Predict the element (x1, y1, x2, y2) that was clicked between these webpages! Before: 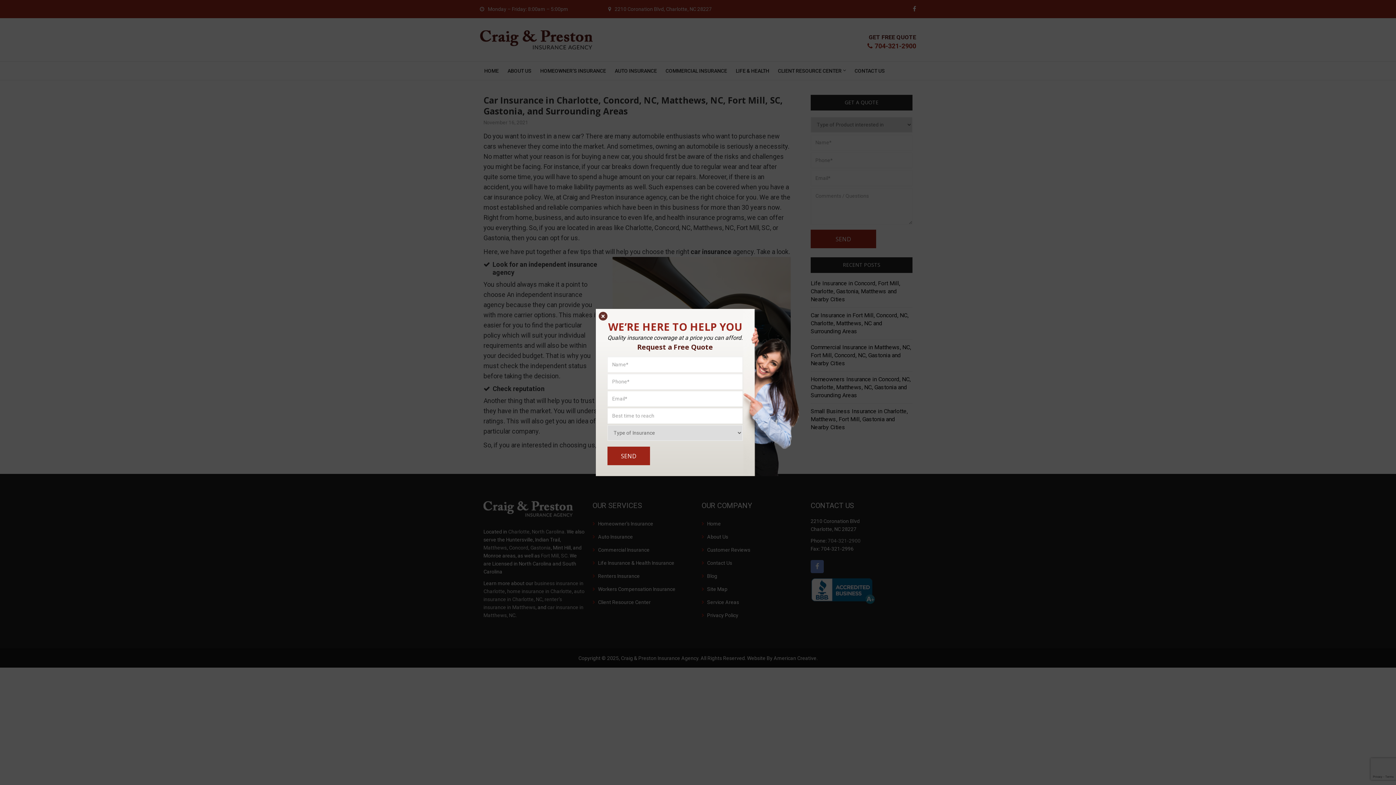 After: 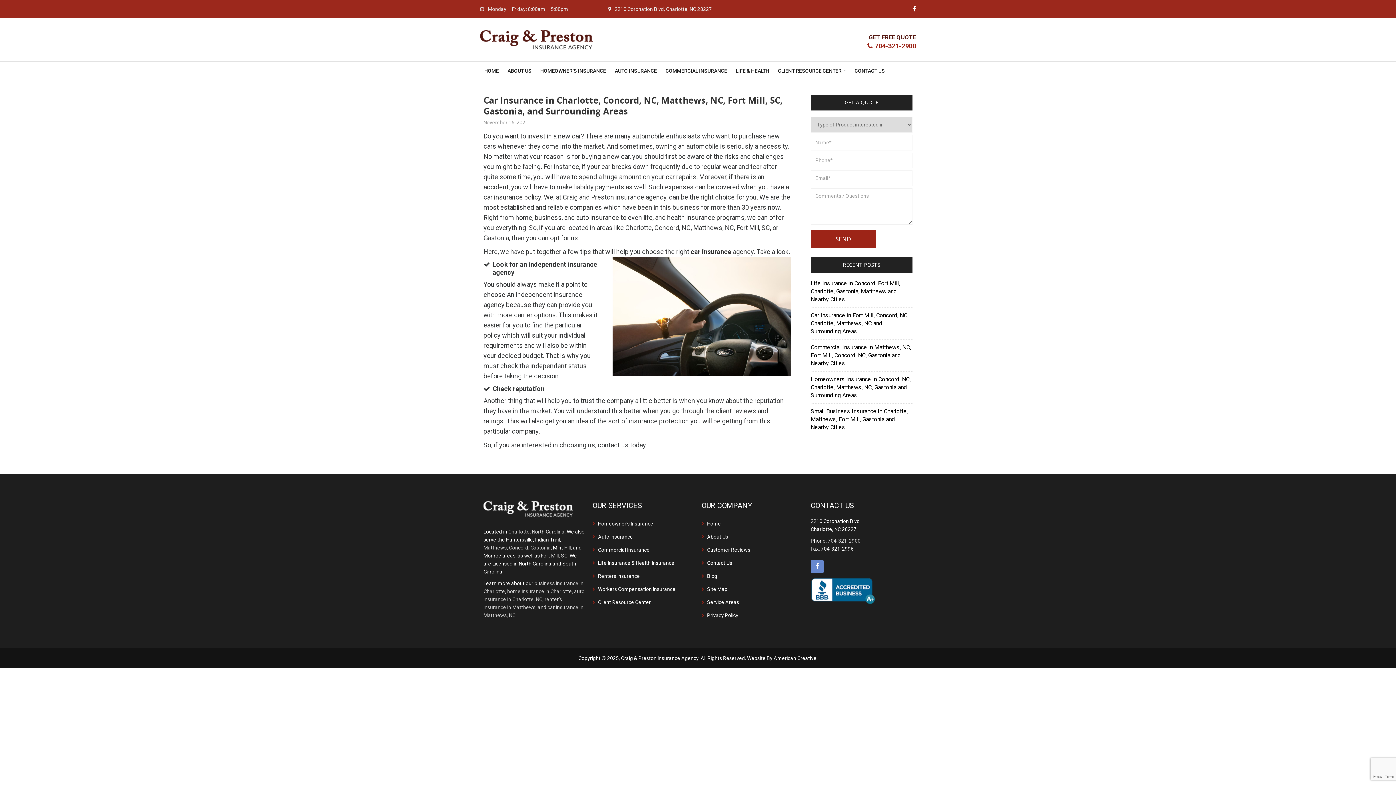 Action: bbox: (598, 352, 607, 360) label: Close